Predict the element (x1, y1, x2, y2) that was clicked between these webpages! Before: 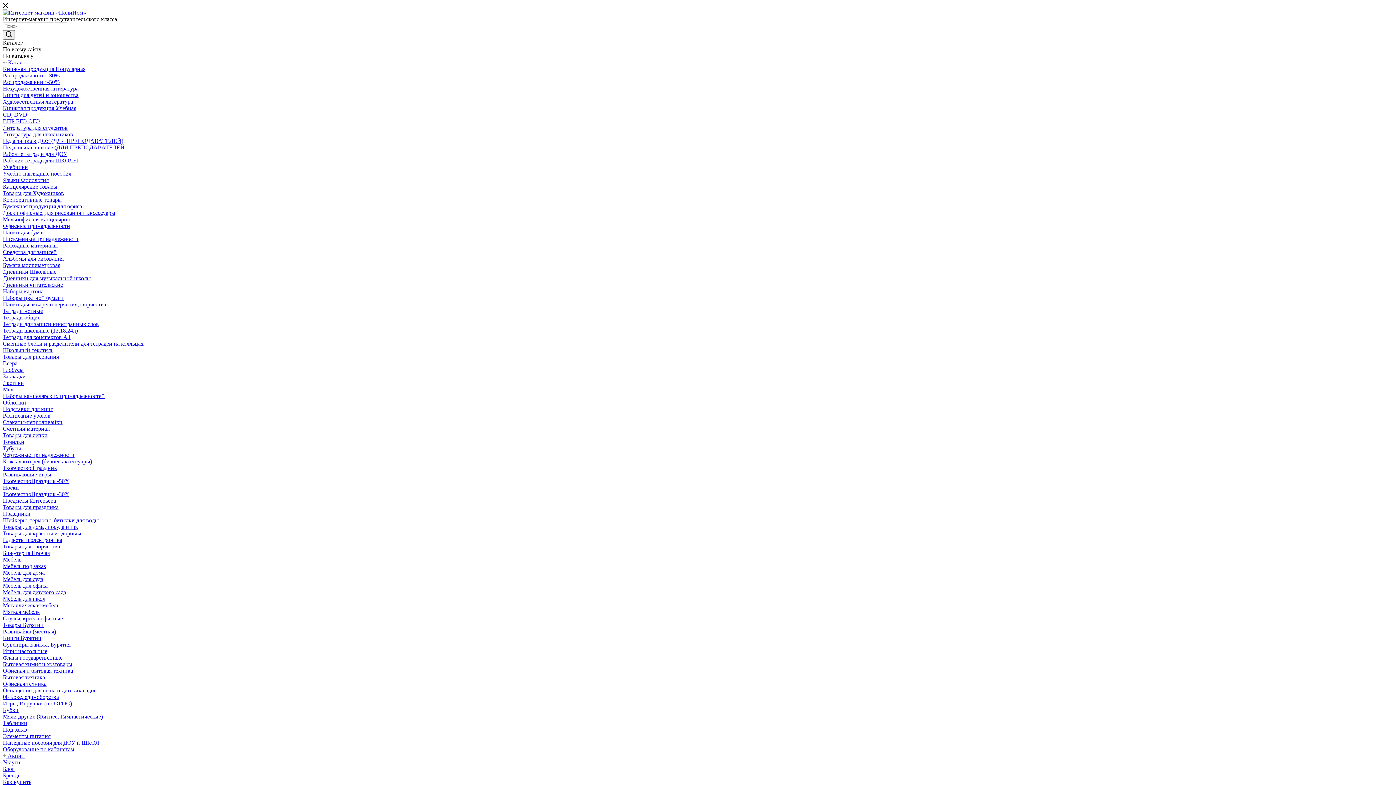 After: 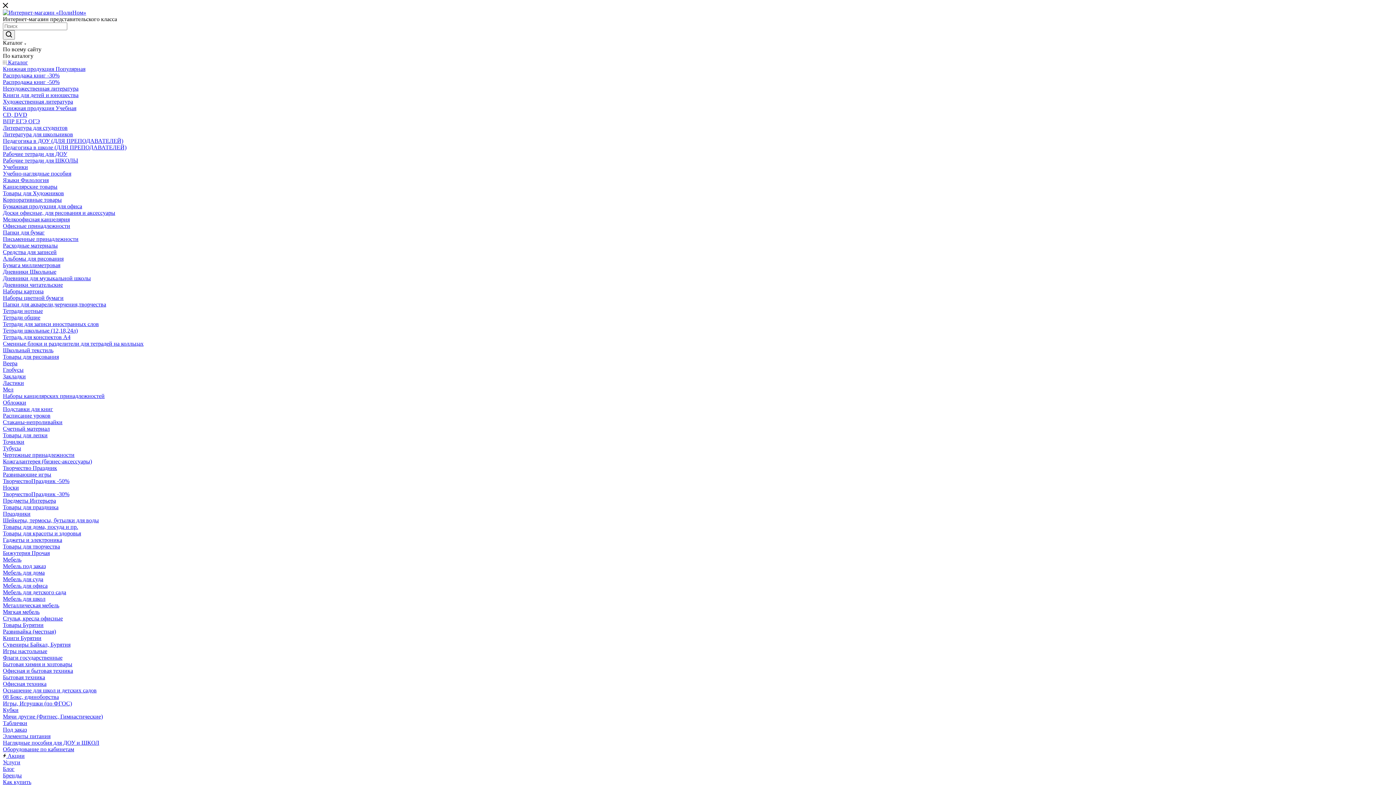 Action: bbox: (2, 190, 64, 196) label: Товары для Художников